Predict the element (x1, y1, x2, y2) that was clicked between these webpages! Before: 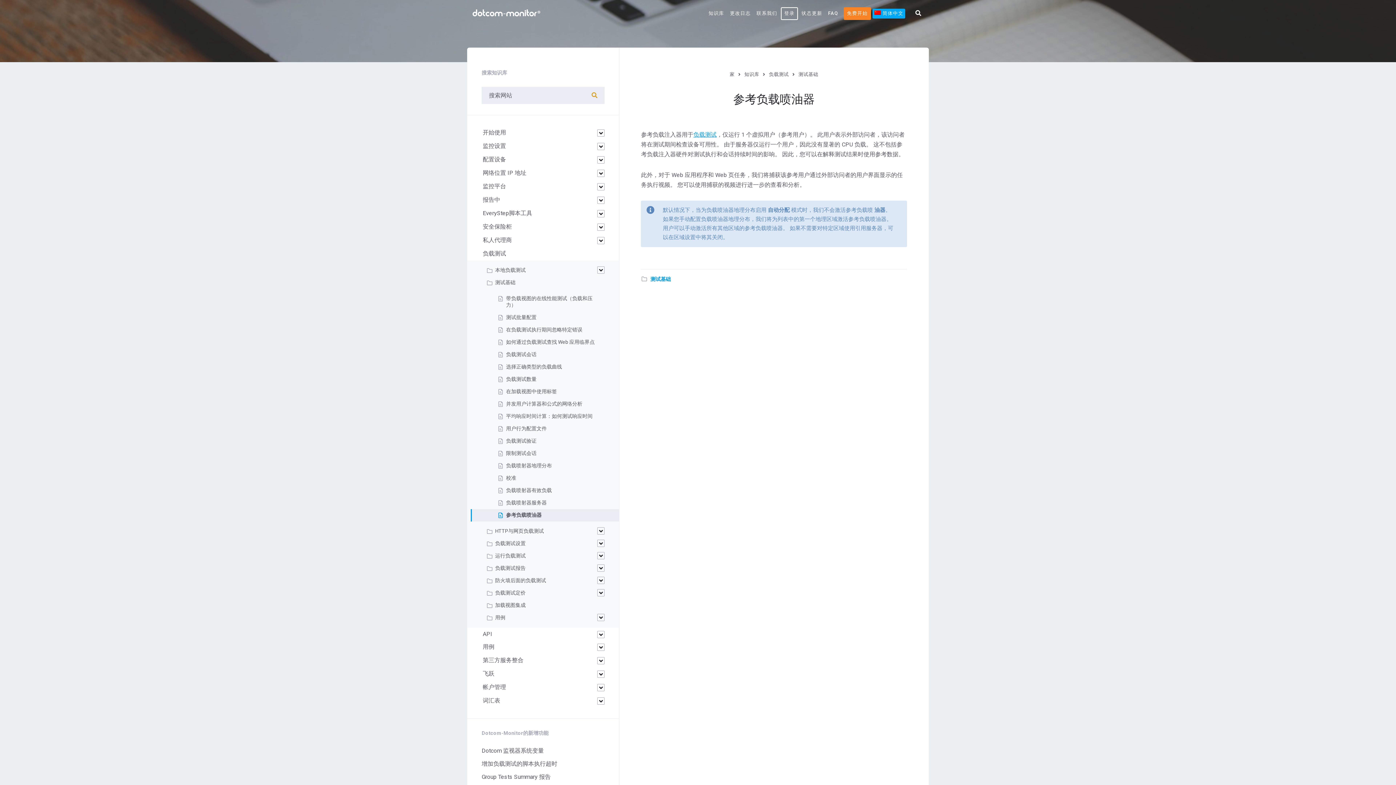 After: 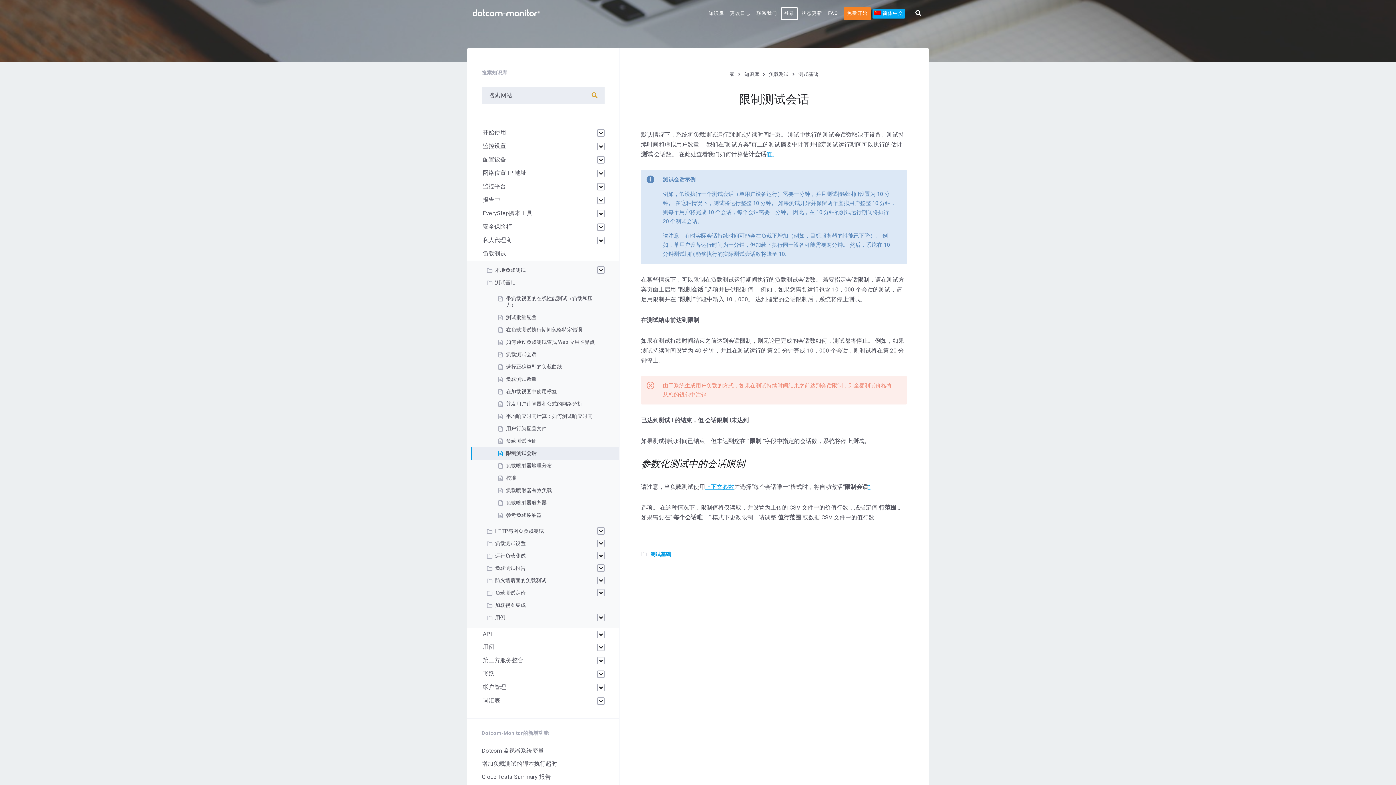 Action: bbox: (506, 450, 536, 456) label: 限制测试会话